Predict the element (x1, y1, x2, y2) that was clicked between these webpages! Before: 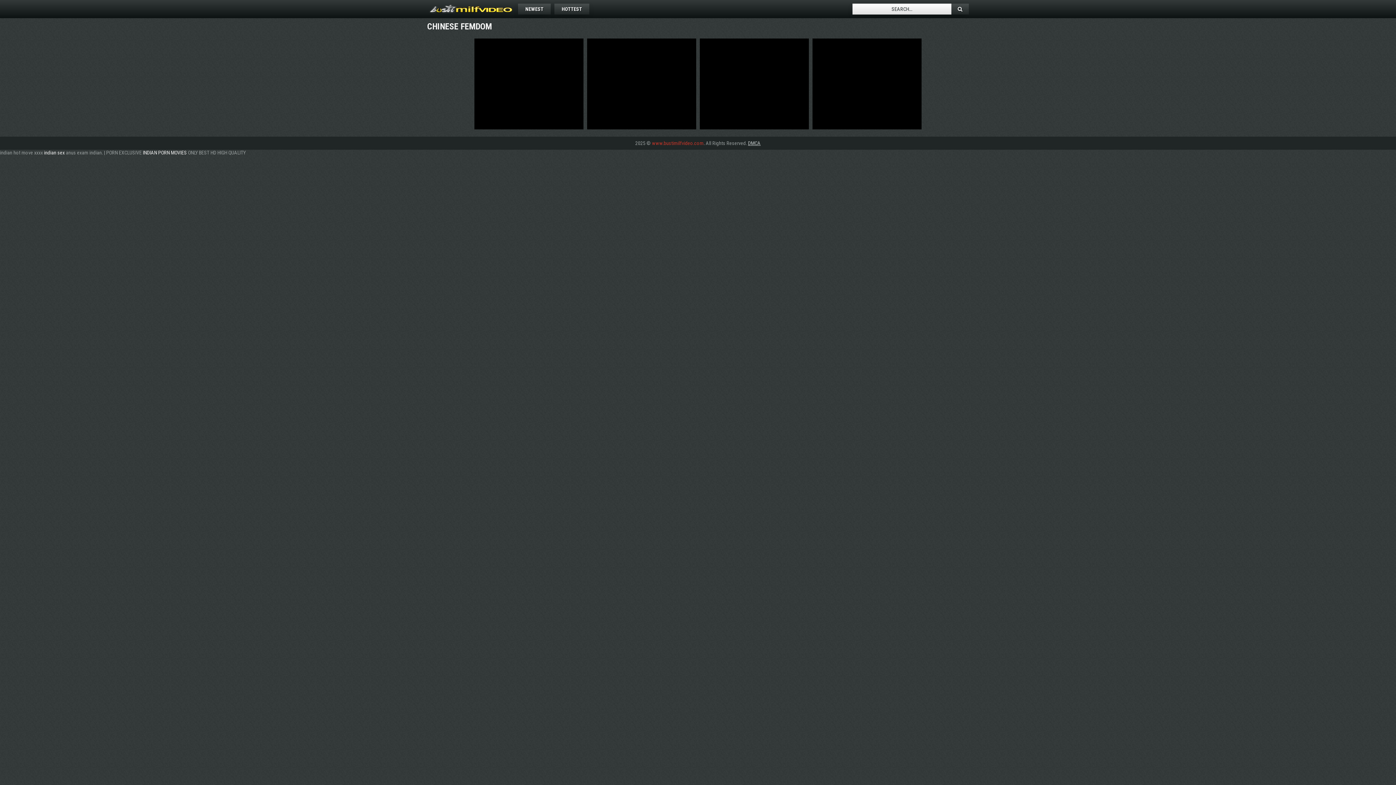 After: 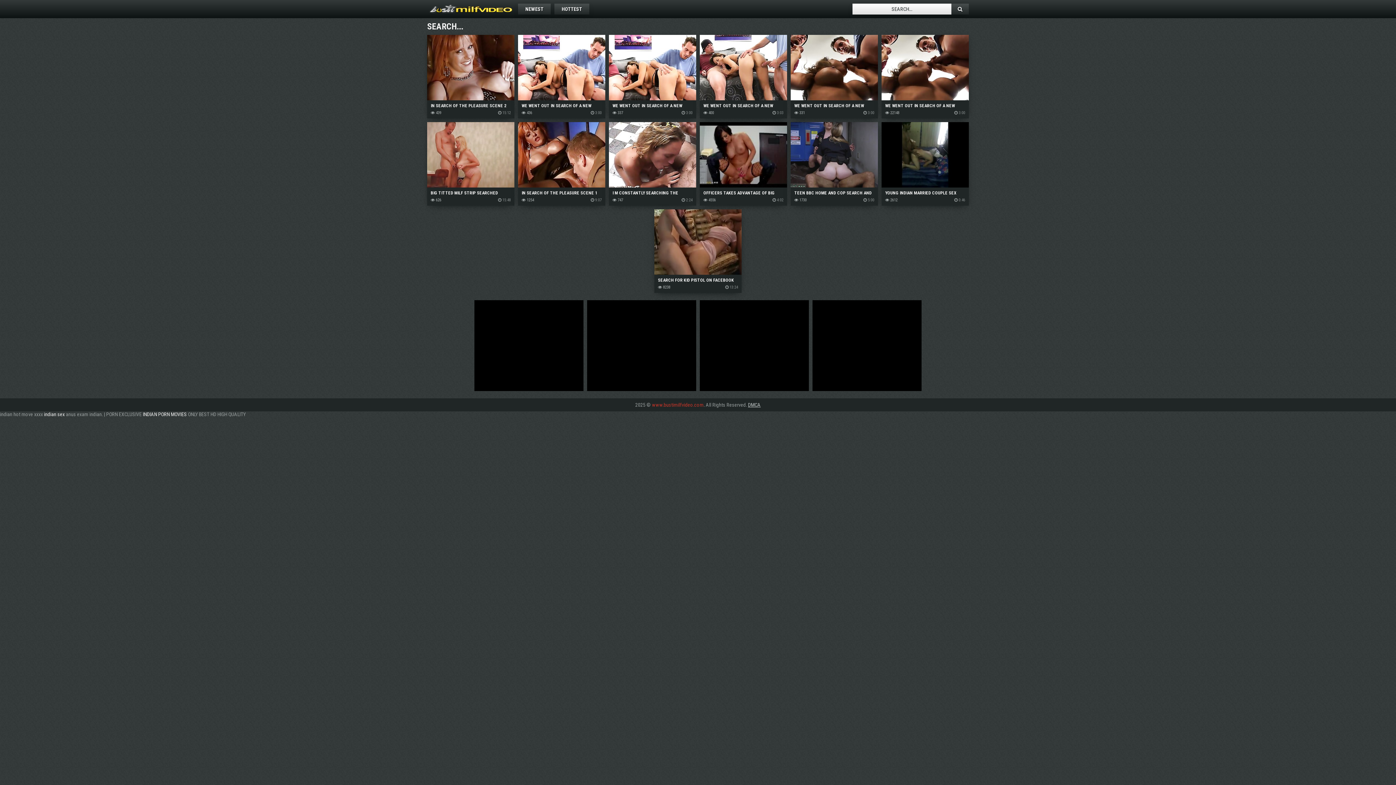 Action: bbox: (951, 3, 969, 14)